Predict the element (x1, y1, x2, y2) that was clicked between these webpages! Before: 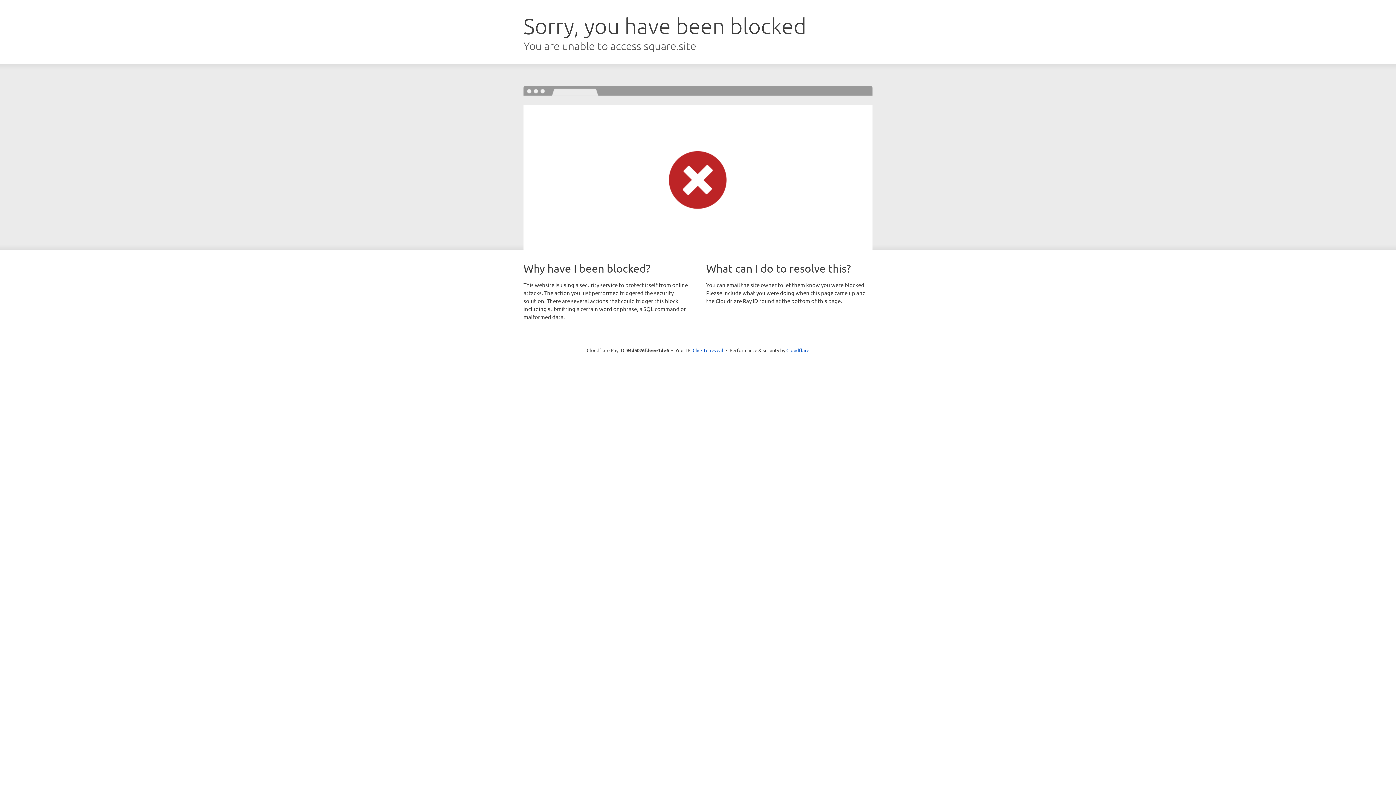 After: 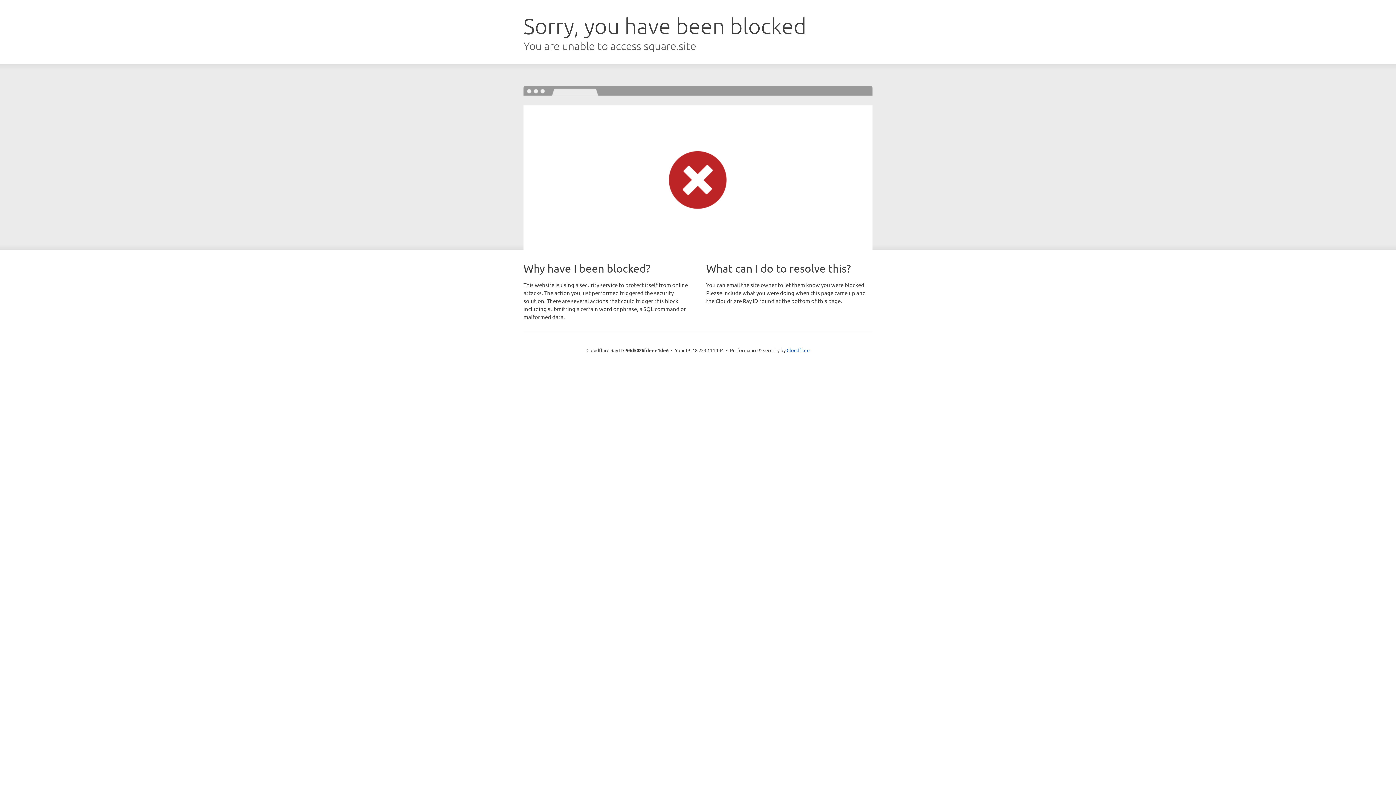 Action: label: Click to reveal bbox: (692, 346, 723, 353)